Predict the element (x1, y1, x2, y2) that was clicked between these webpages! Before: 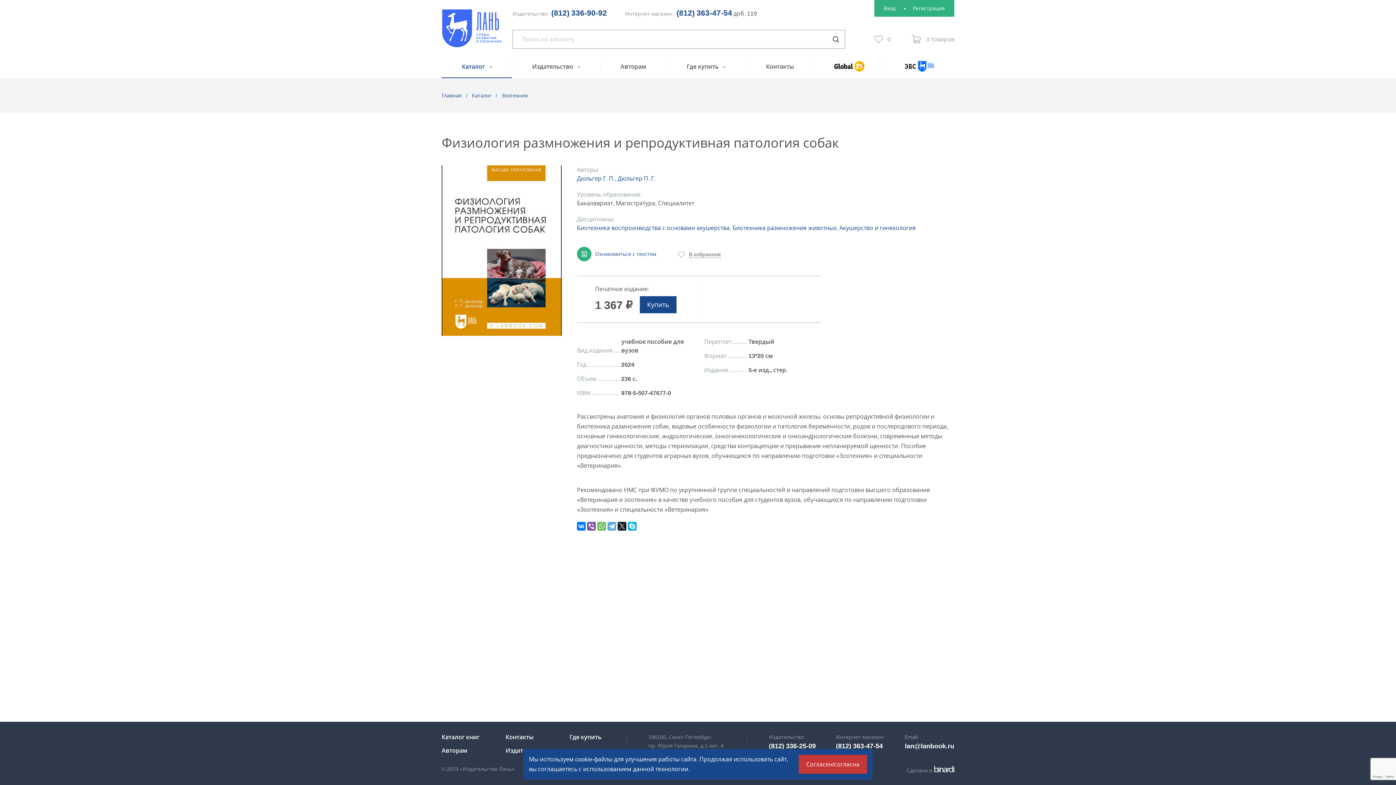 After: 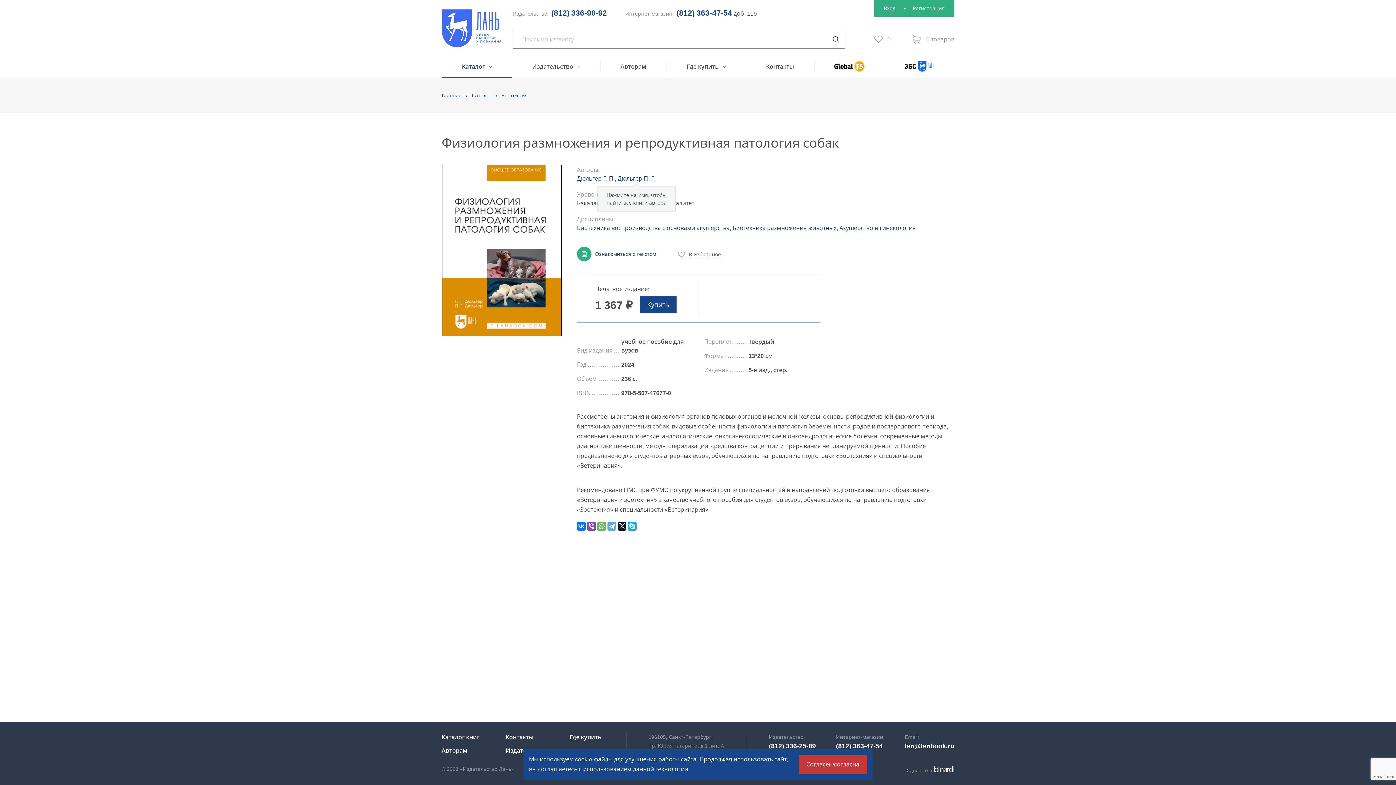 Action: label: Дюльгер П. Г. bbox: (617, 174, 655, 182)